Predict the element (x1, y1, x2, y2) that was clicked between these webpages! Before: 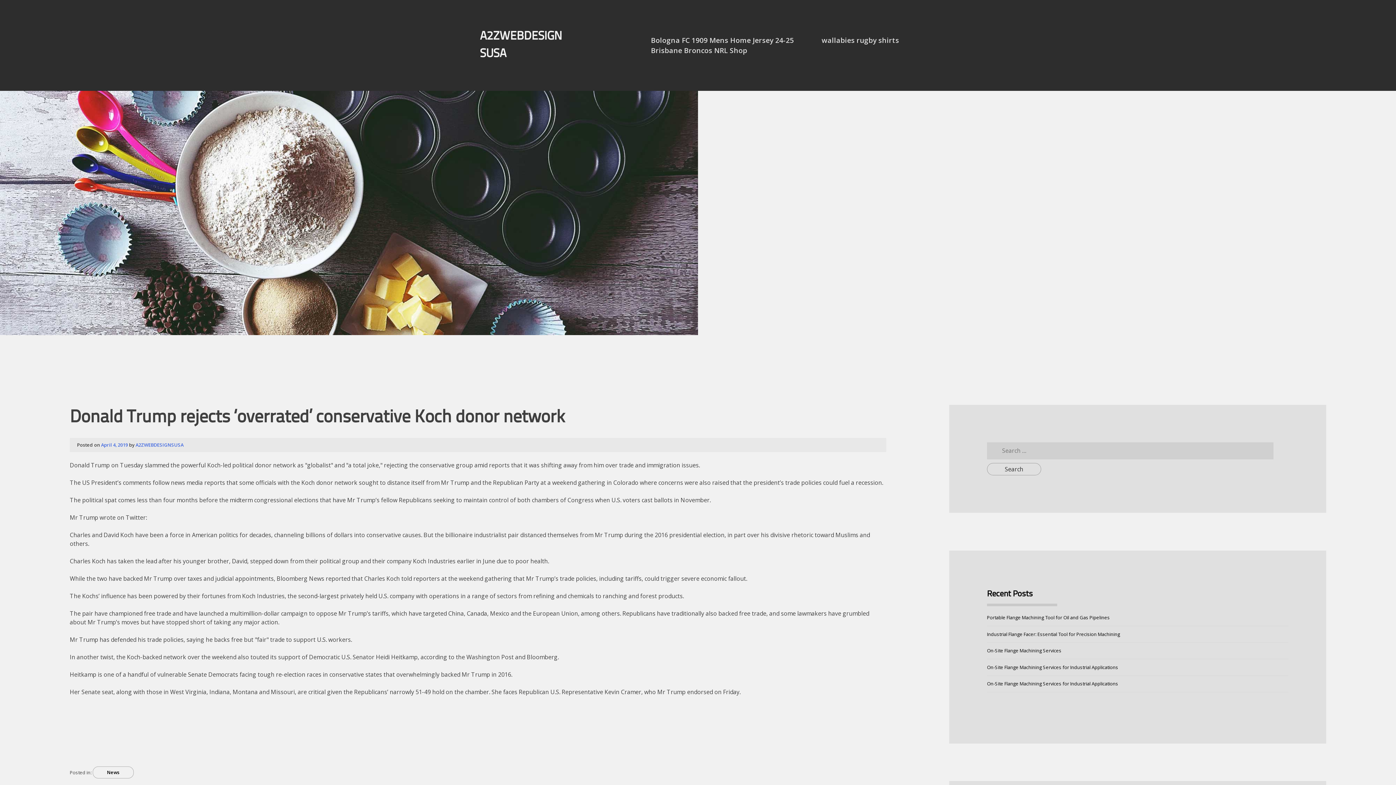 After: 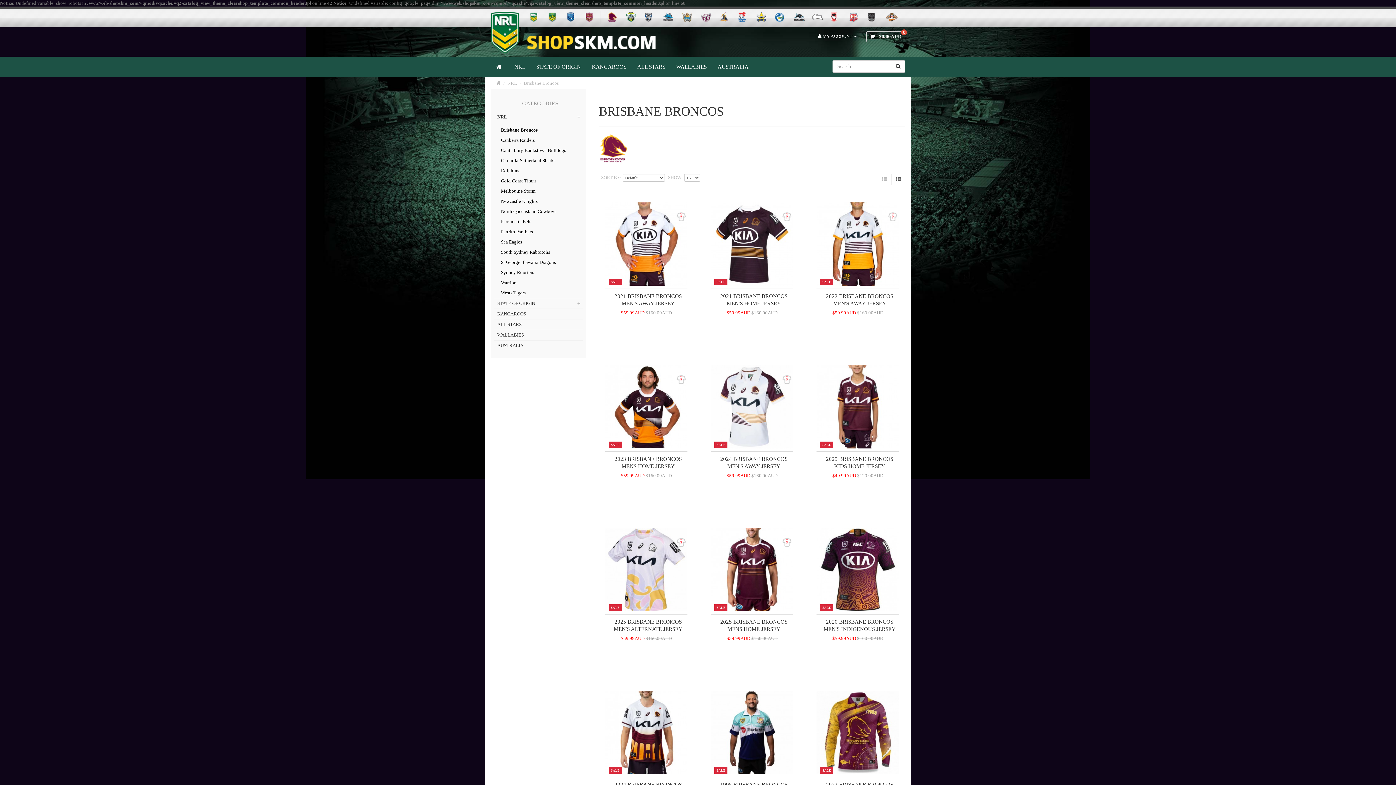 Action: label: Brisbane Broncos NRL Shop bbox: (651, 45, 747, 55)